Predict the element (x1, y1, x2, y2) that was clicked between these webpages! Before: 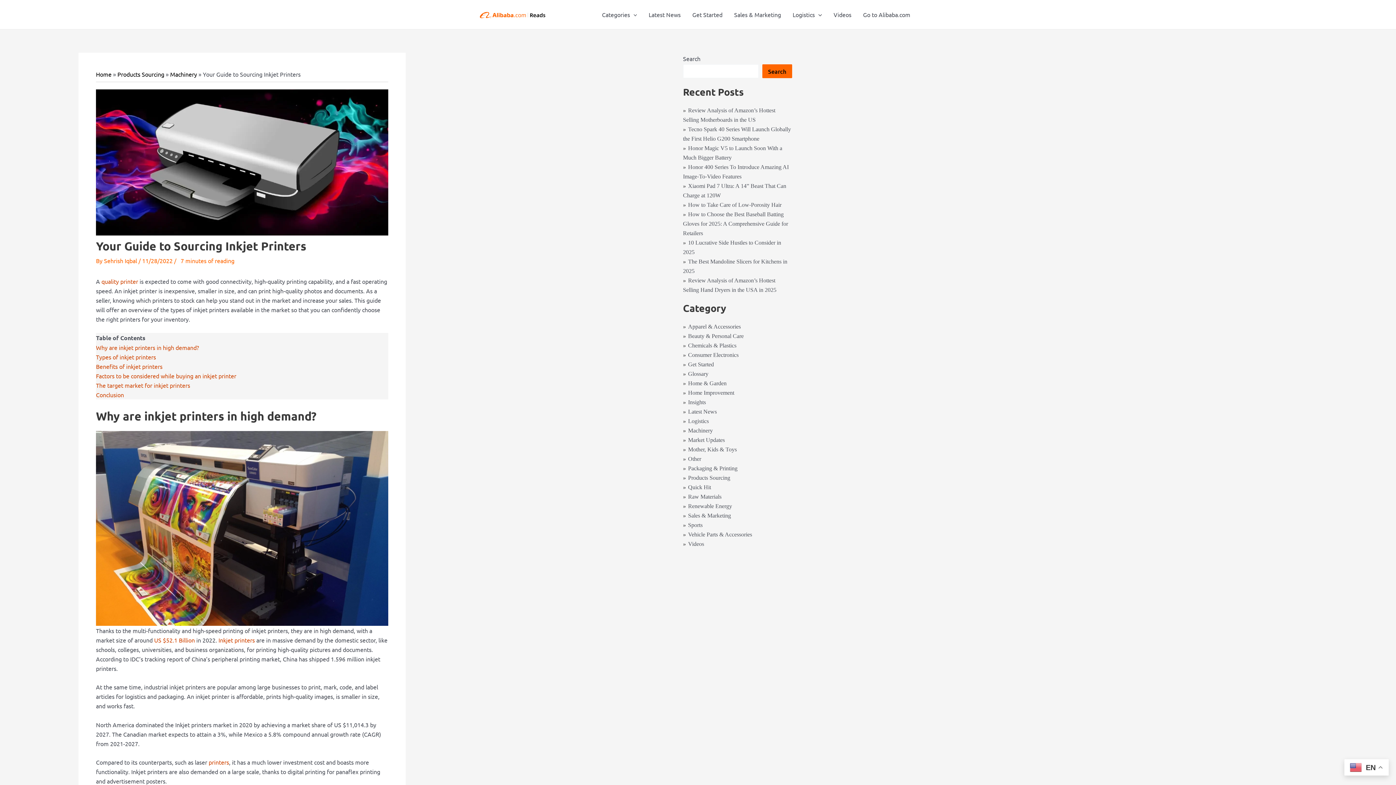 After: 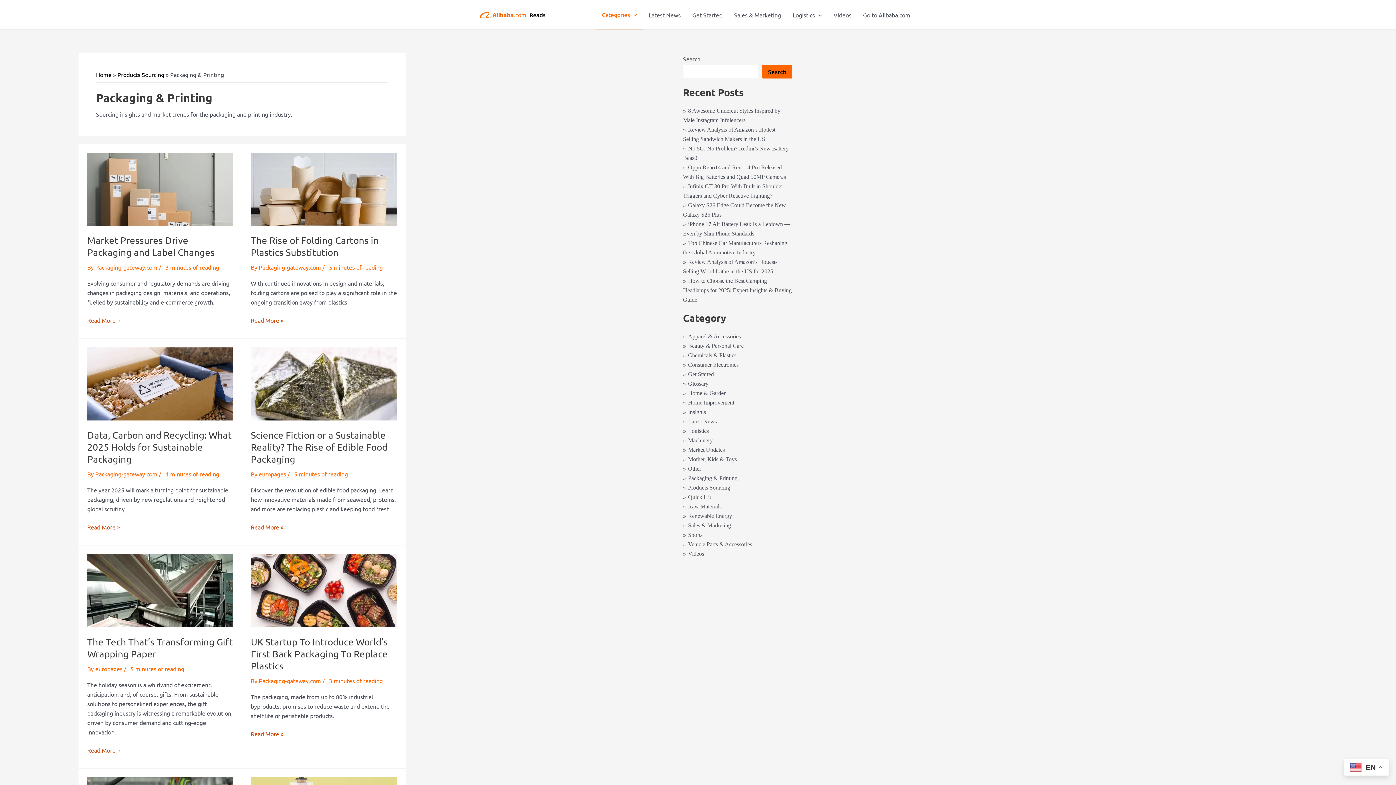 Action: label: Packaging & Printing bbox: (683, 465, 737, 471)